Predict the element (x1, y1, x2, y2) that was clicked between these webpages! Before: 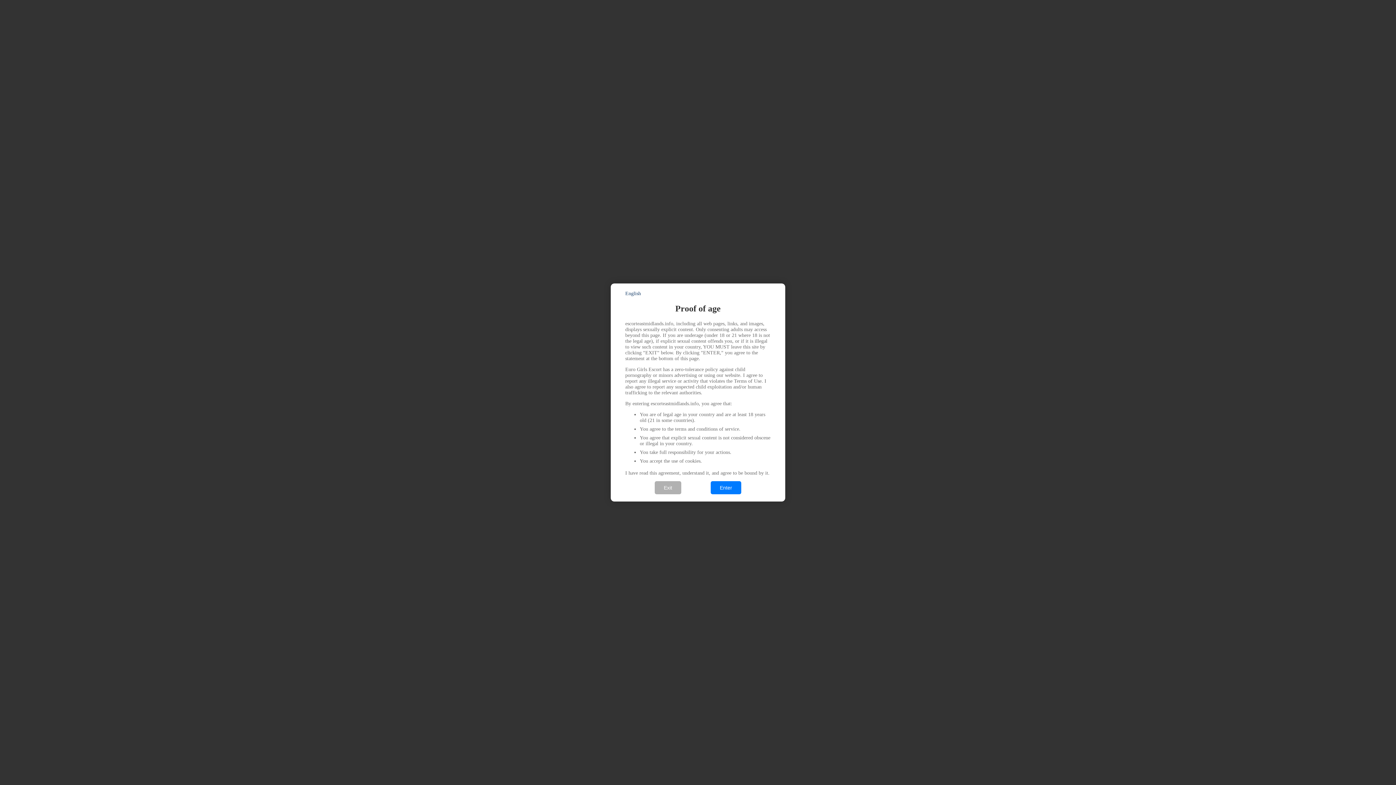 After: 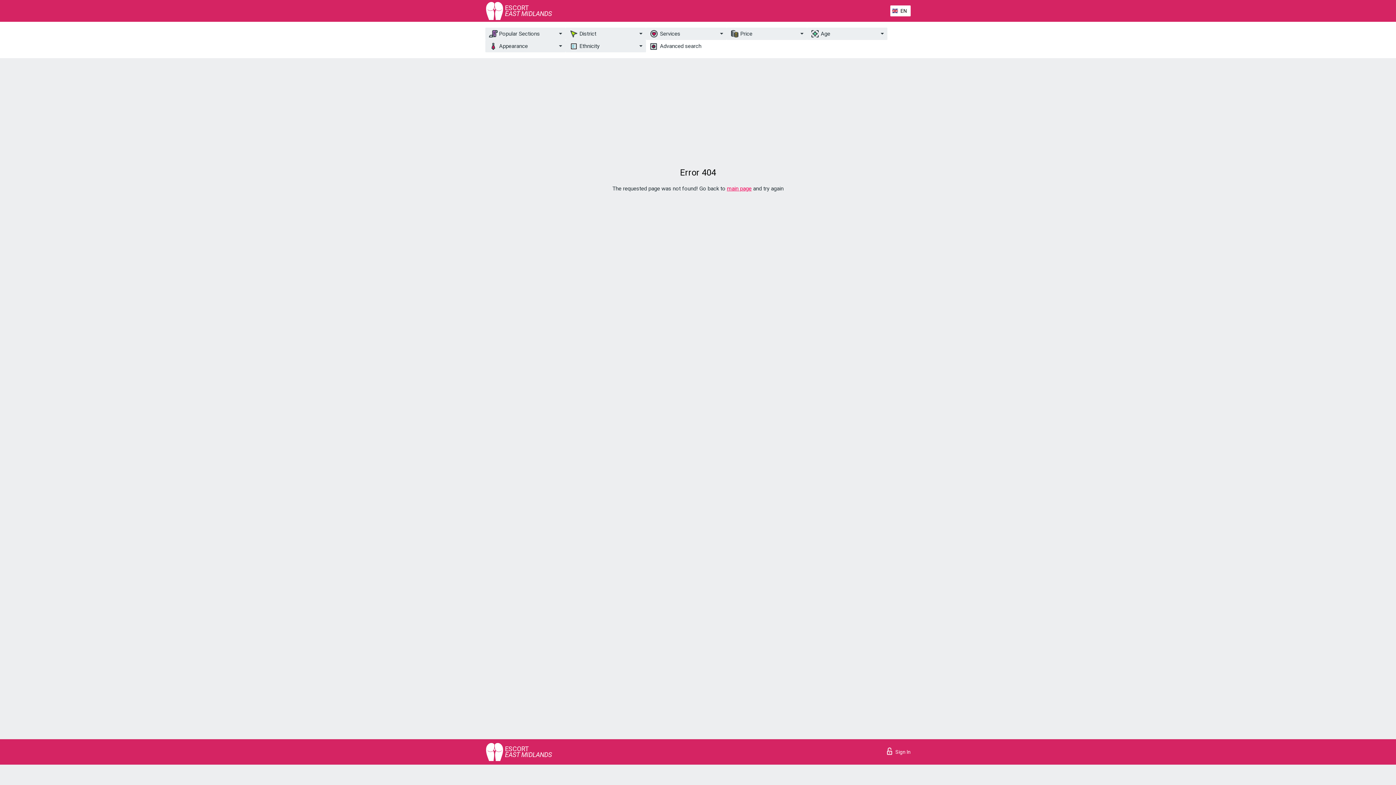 Action: label: Enter bbox: (710, 481, 741, 494)